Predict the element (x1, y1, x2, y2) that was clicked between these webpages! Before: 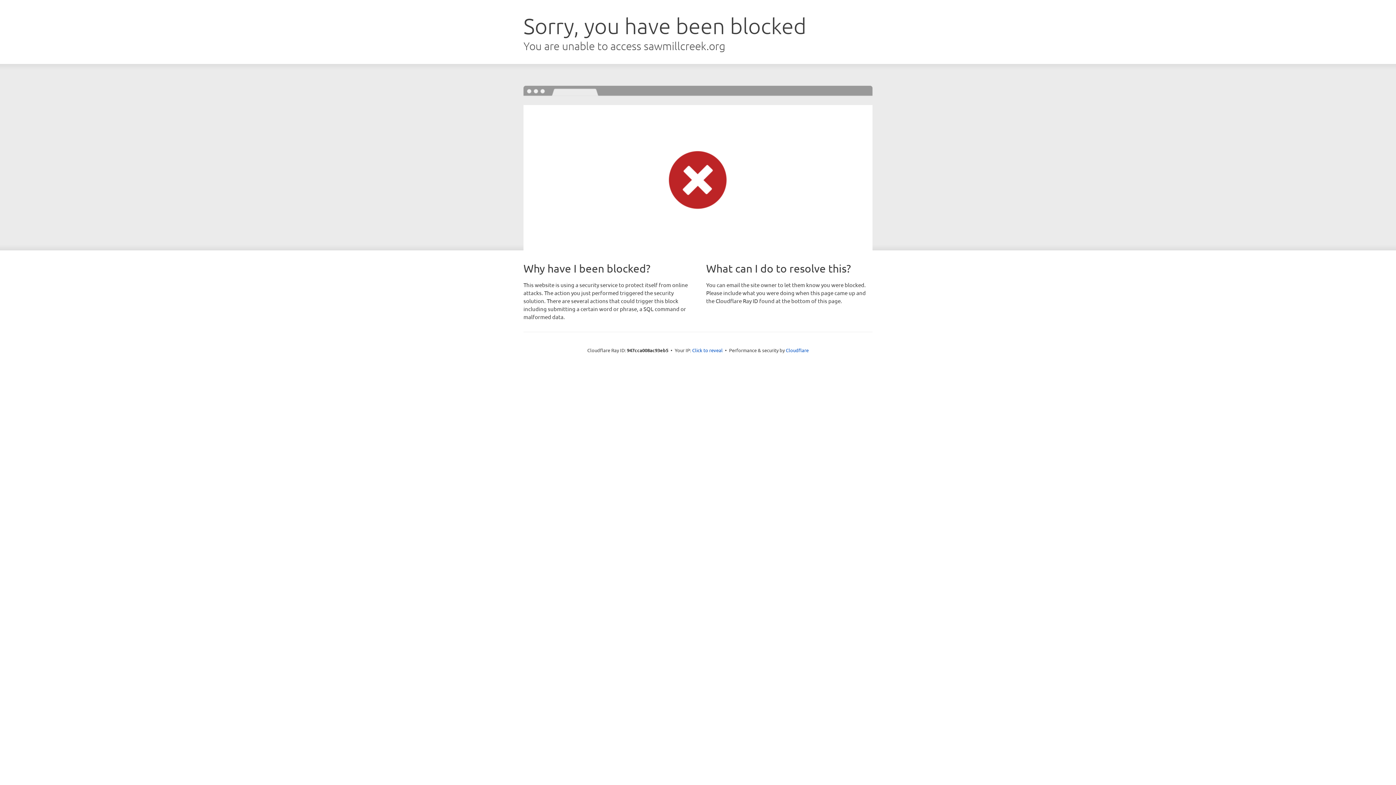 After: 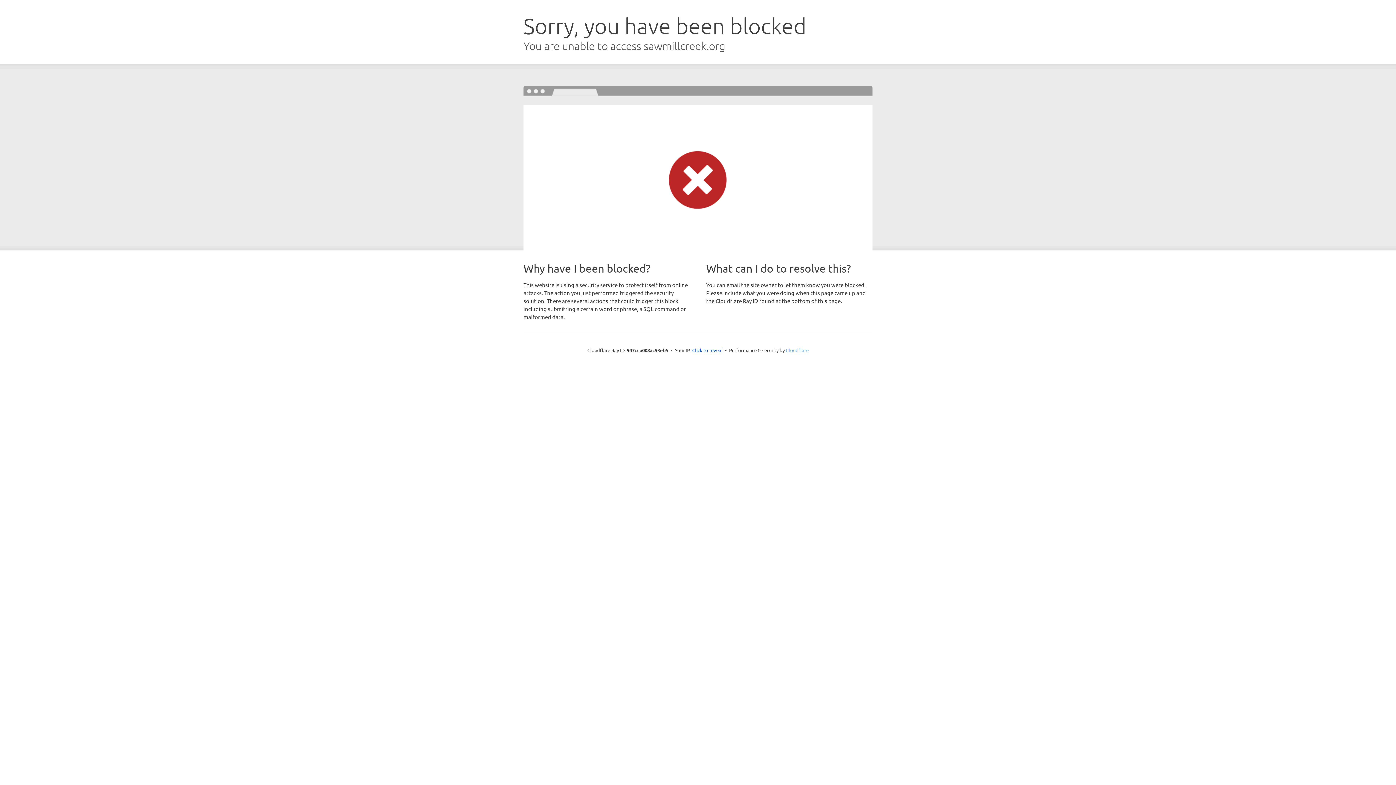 Action: label: Cloudflare bbox: (786, 347, 808, 353)